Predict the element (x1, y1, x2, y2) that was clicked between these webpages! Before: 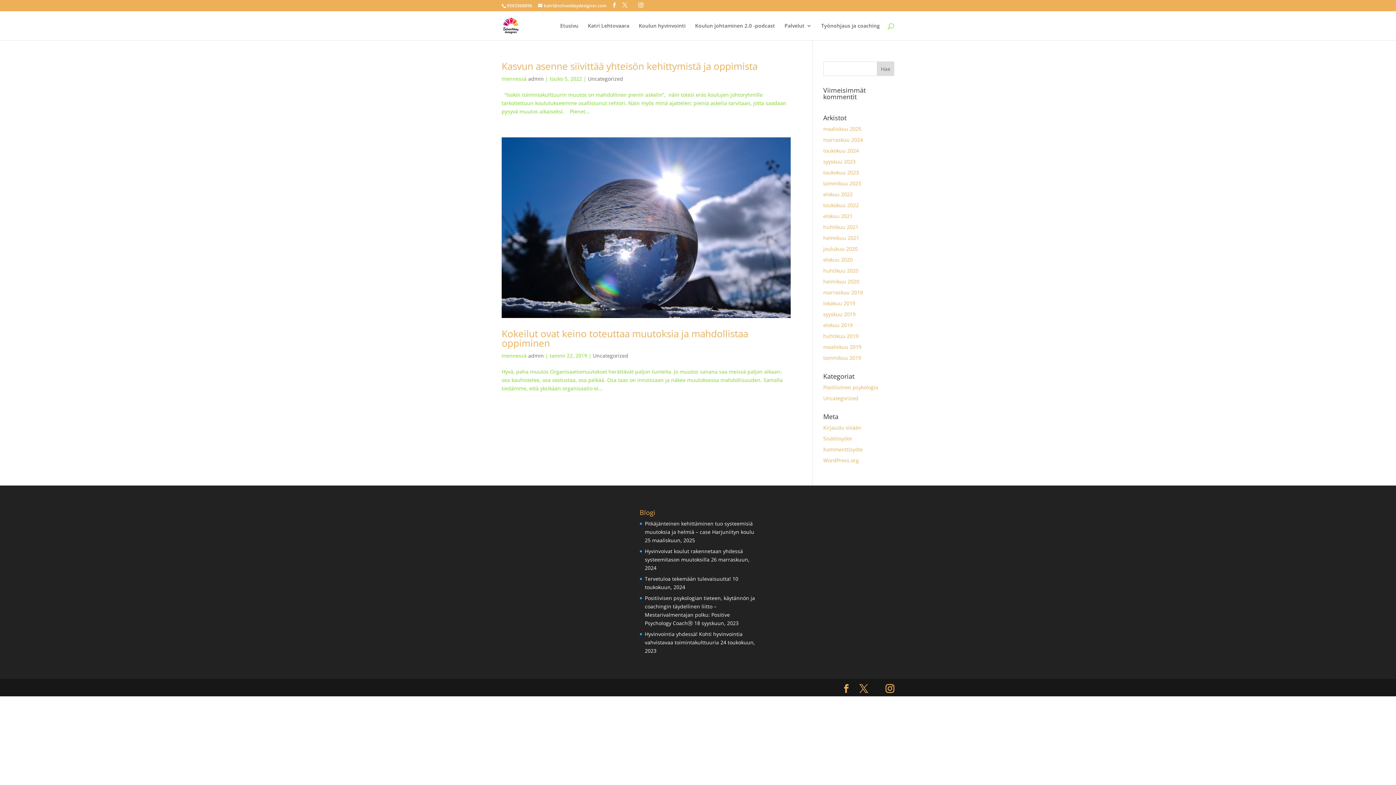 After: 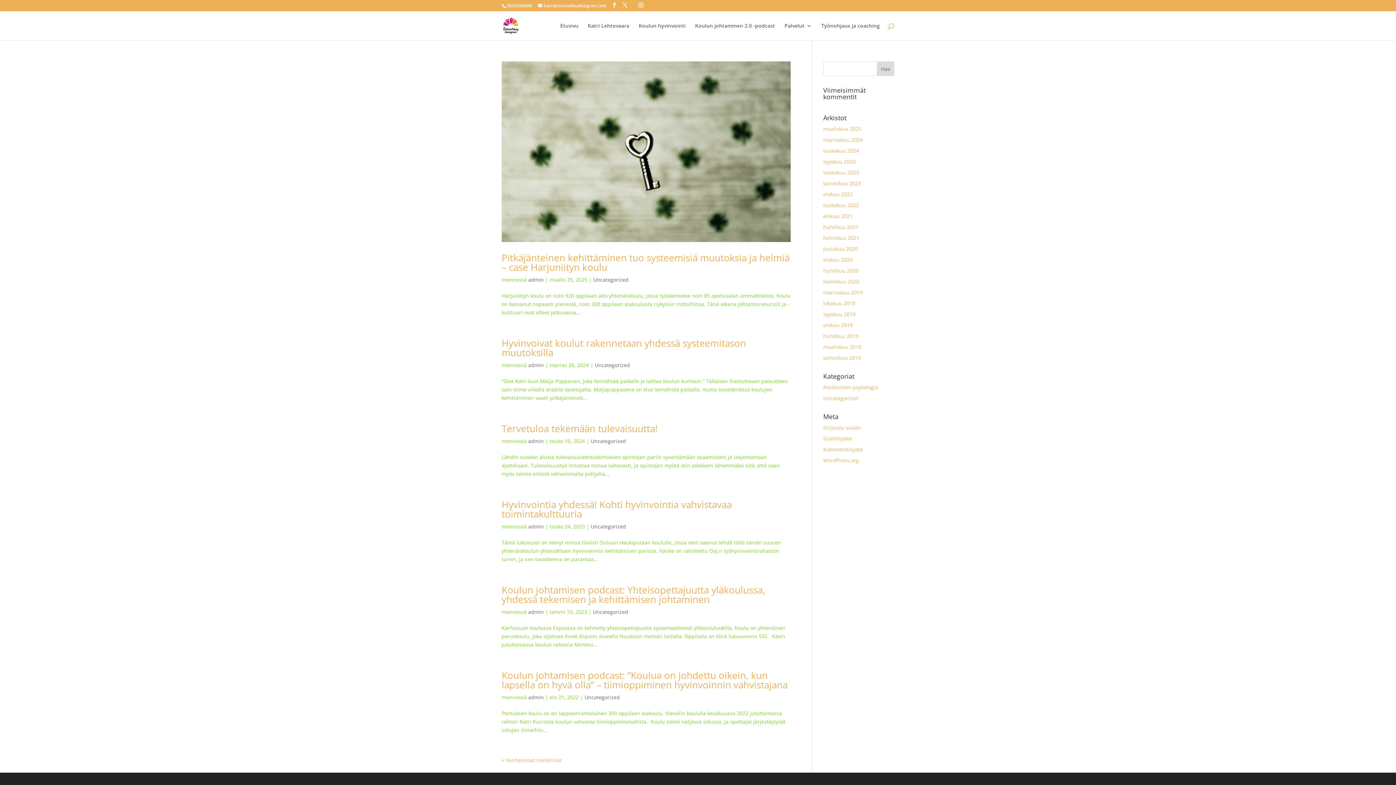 Action: label: Uncategorized bbox: (588, 75, 623, 82)